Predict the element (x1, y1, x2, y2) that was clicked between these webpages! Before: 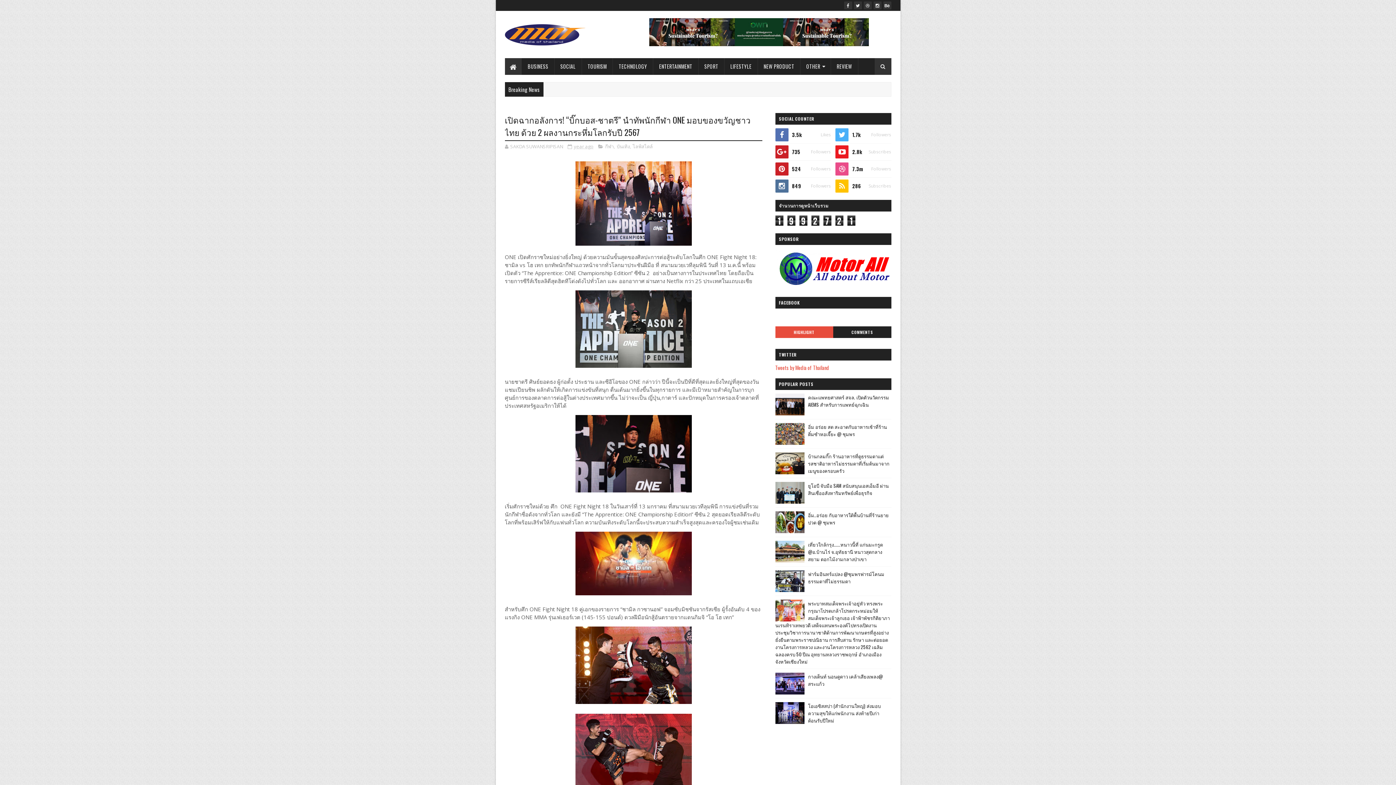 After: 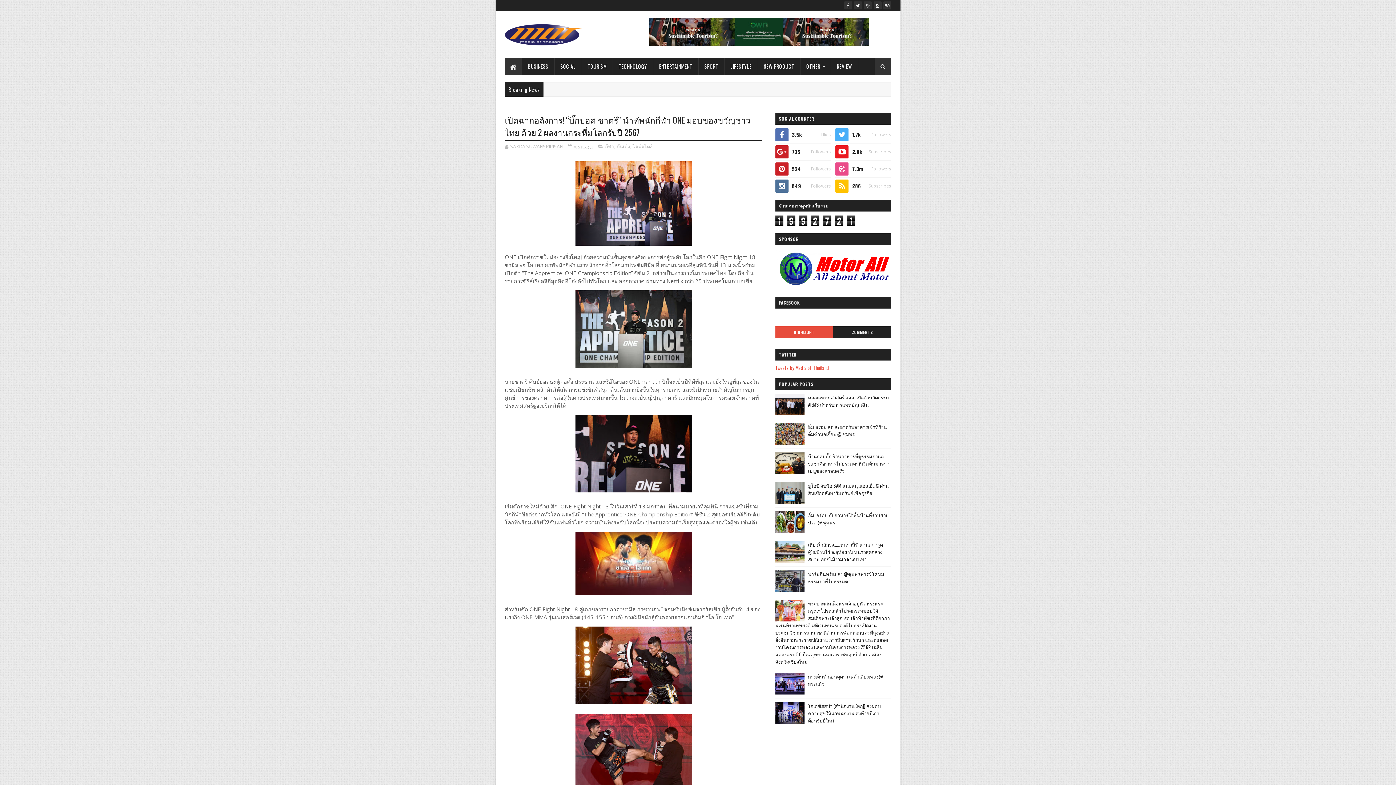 Action: bbox: (775, 570, 804, 592)